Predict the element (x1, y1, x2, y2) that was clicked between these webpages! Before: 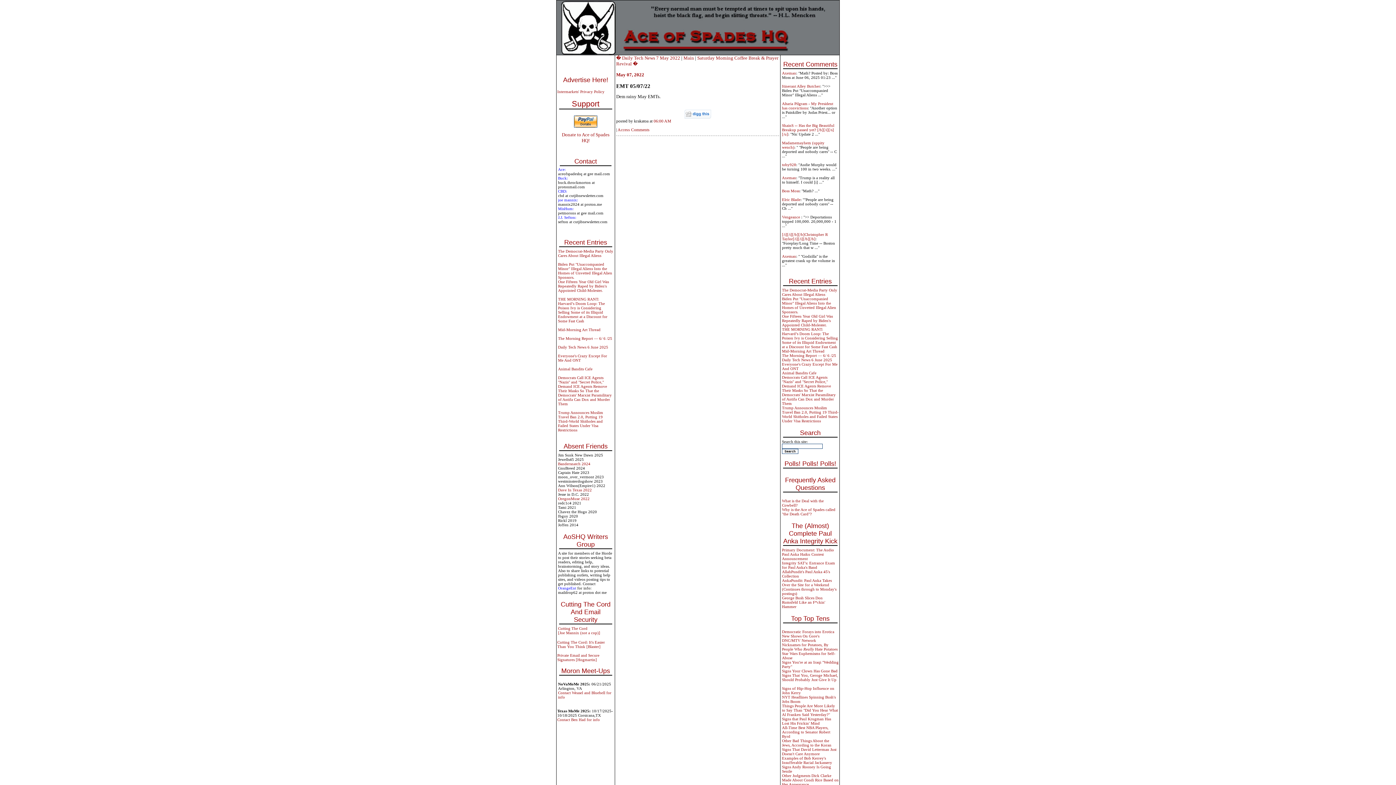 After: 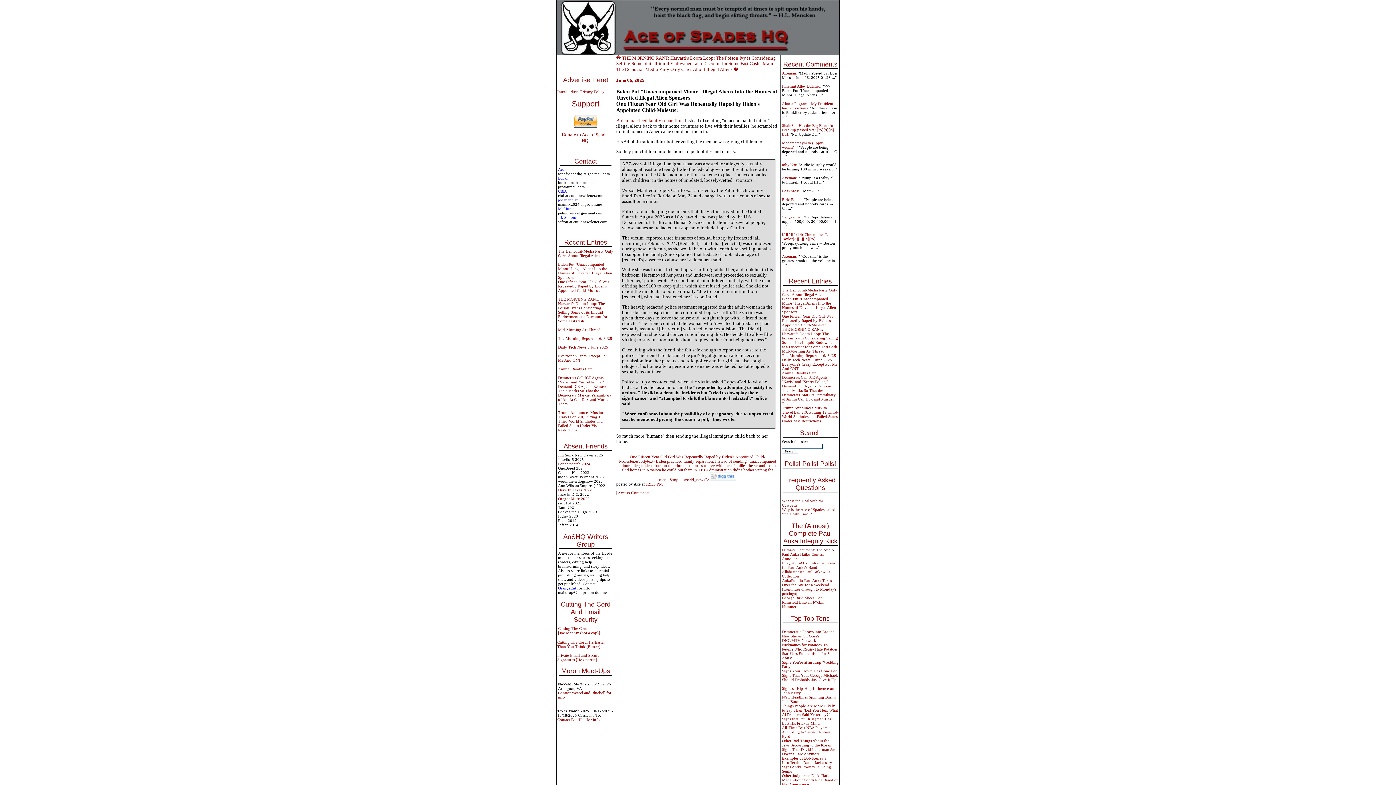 Action: bbox: (782, 70, 796, 75) label: Axeman